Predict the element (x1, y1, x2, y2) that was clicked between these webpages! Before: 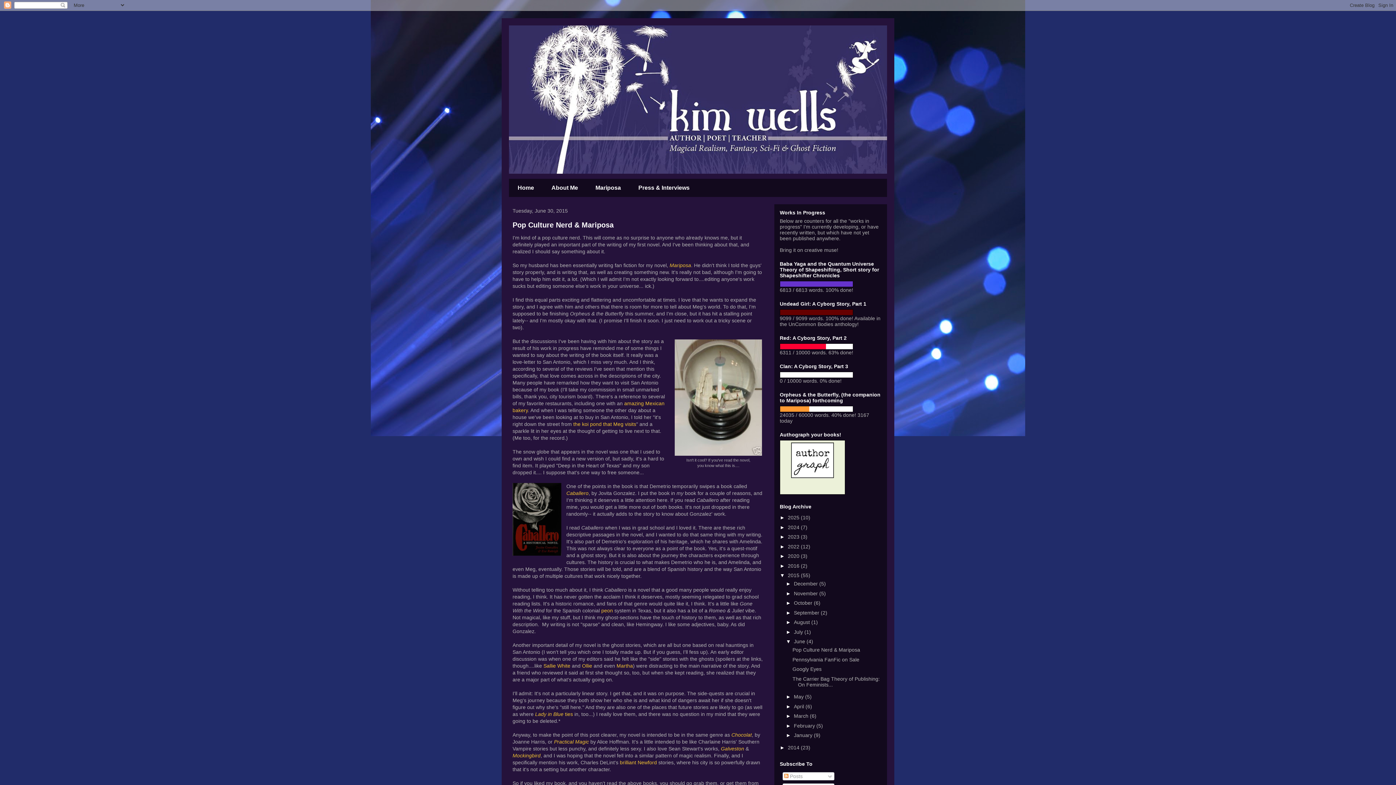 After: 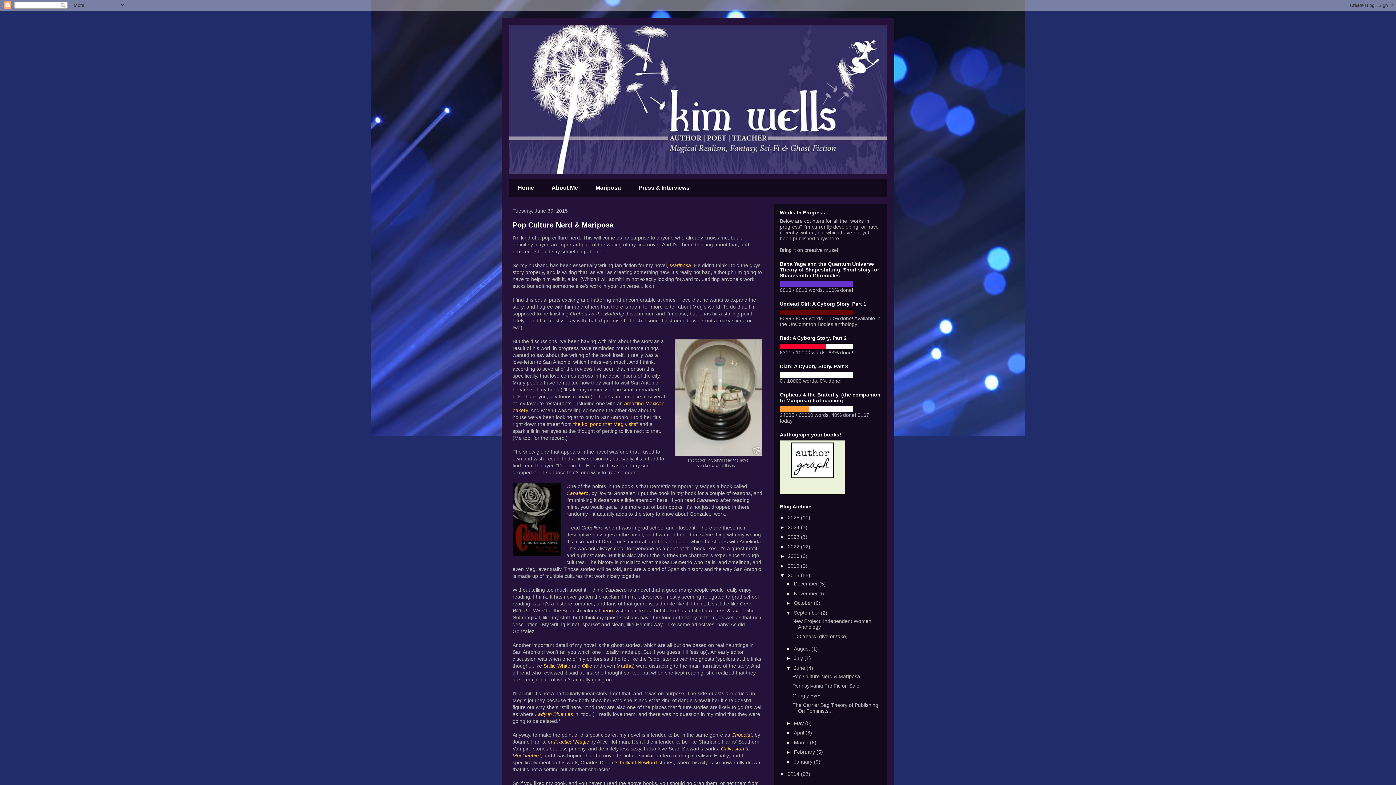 Action: bbox: (786, 610, 794, 615) label: ►  